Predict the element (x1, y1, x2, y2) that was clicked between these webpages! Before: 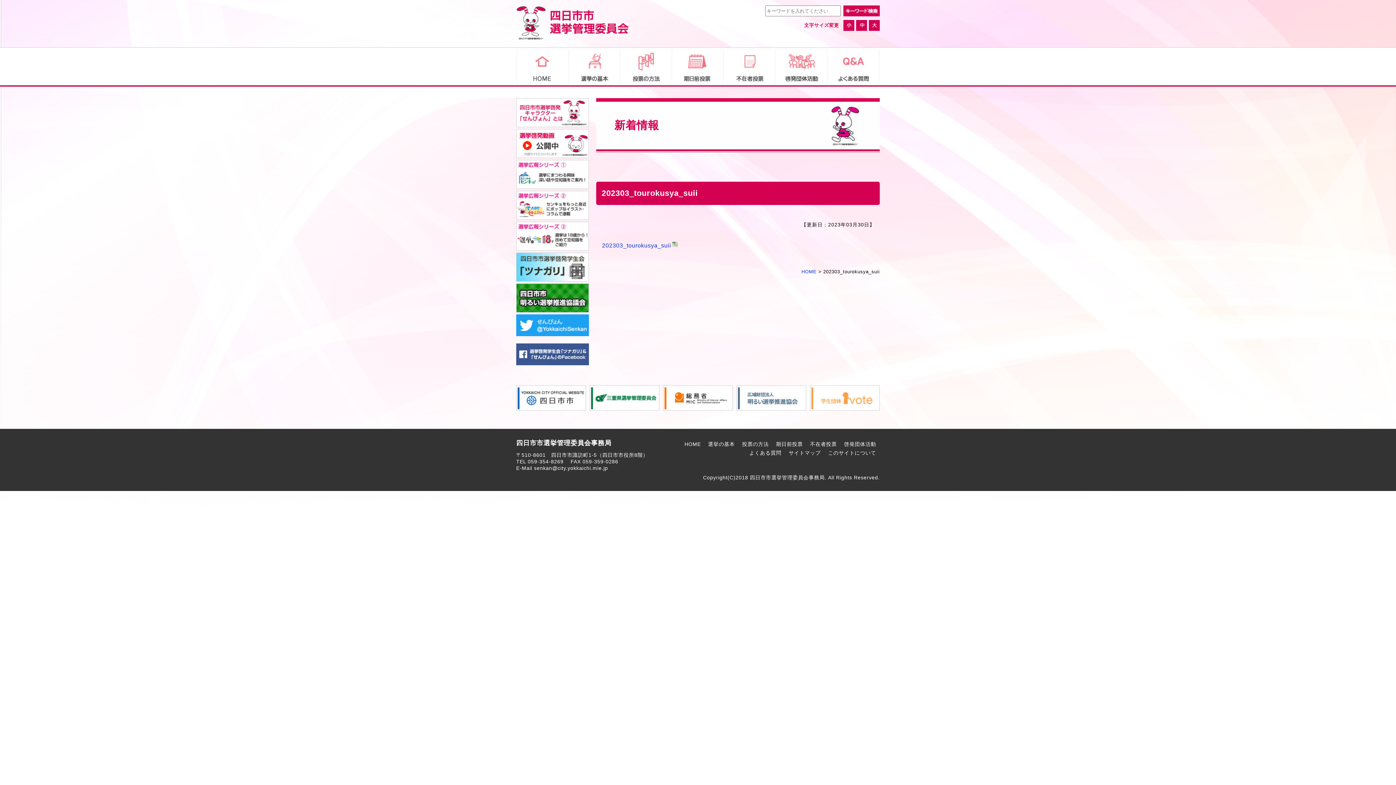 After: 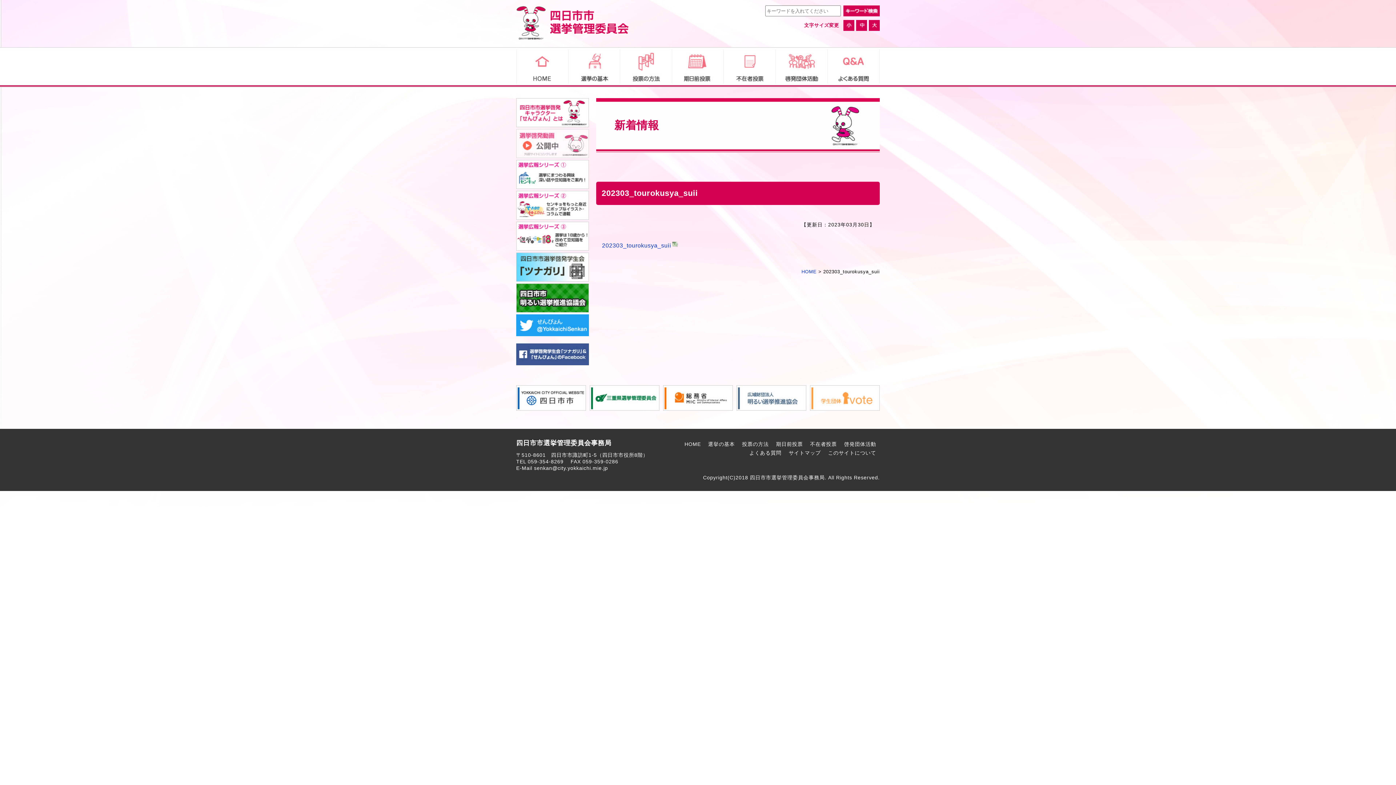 Action: bbox: (516, 152, 589, 158)